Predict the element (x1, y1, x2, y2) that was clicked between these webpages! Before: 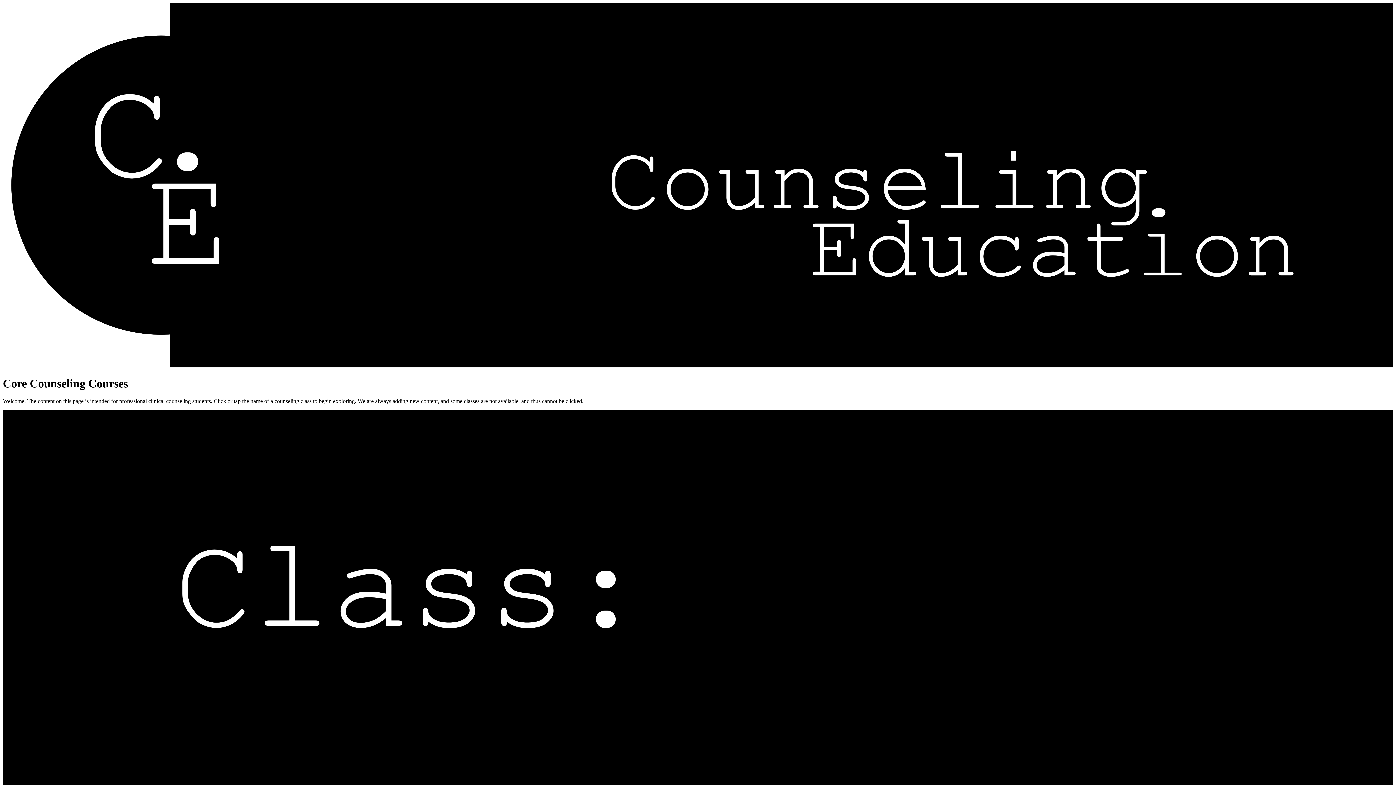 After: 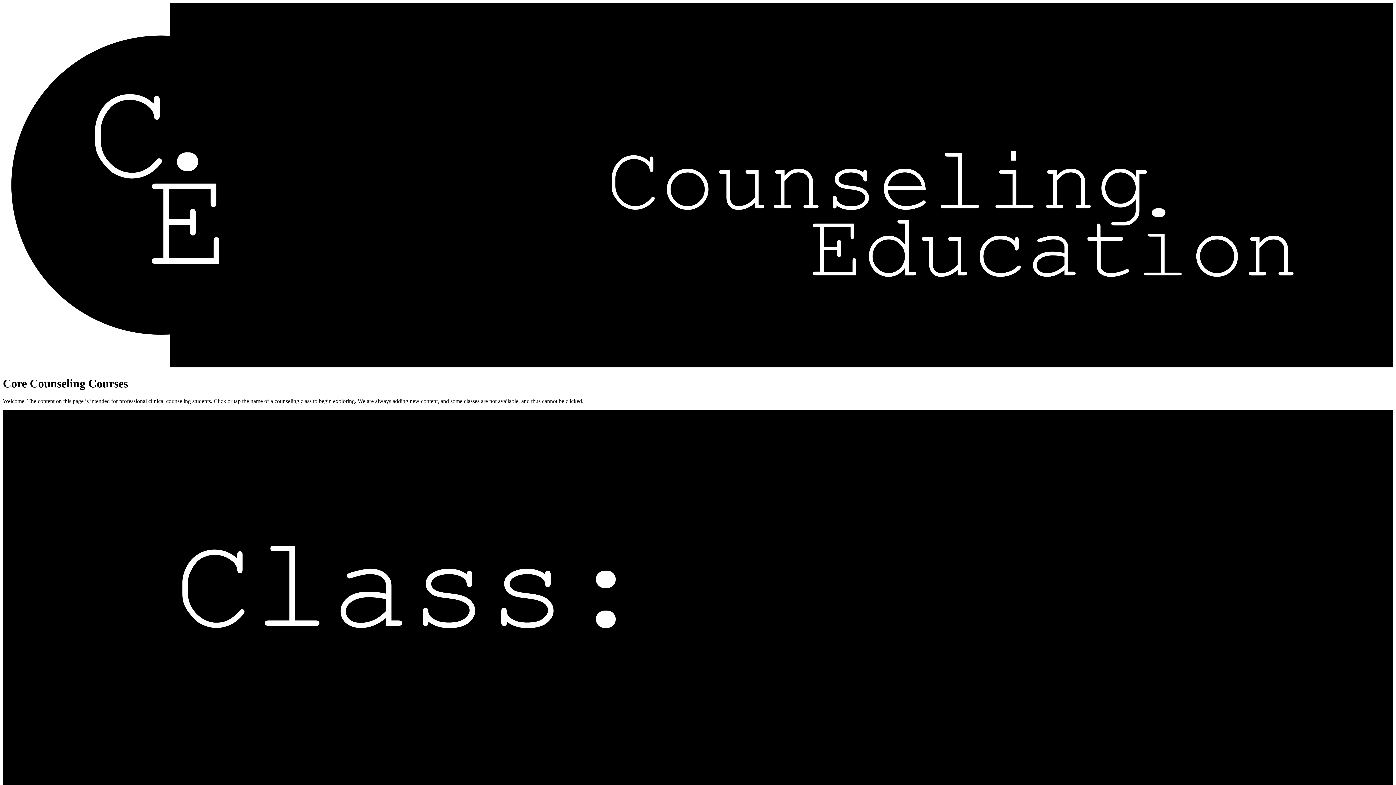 Action: bbox: (2, 362, 1393, 368)